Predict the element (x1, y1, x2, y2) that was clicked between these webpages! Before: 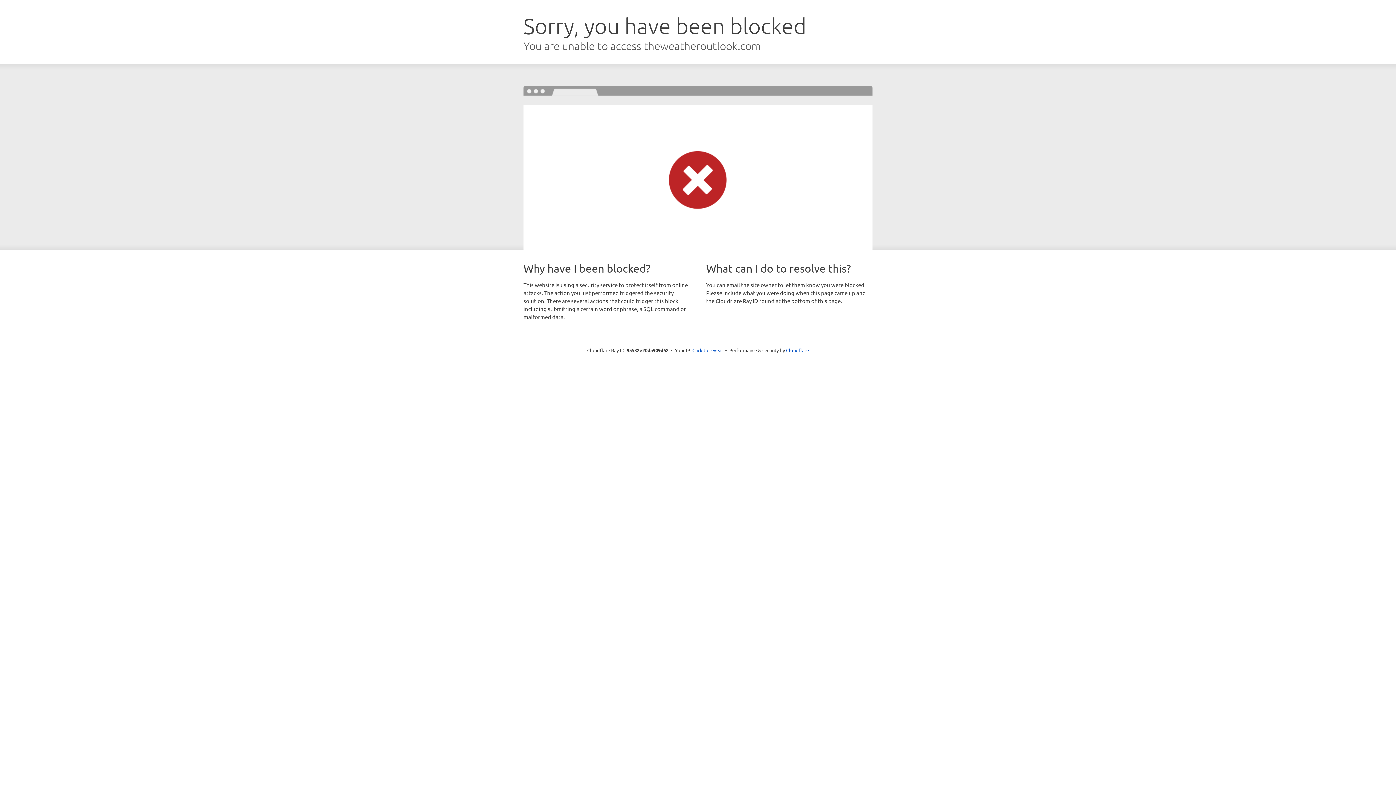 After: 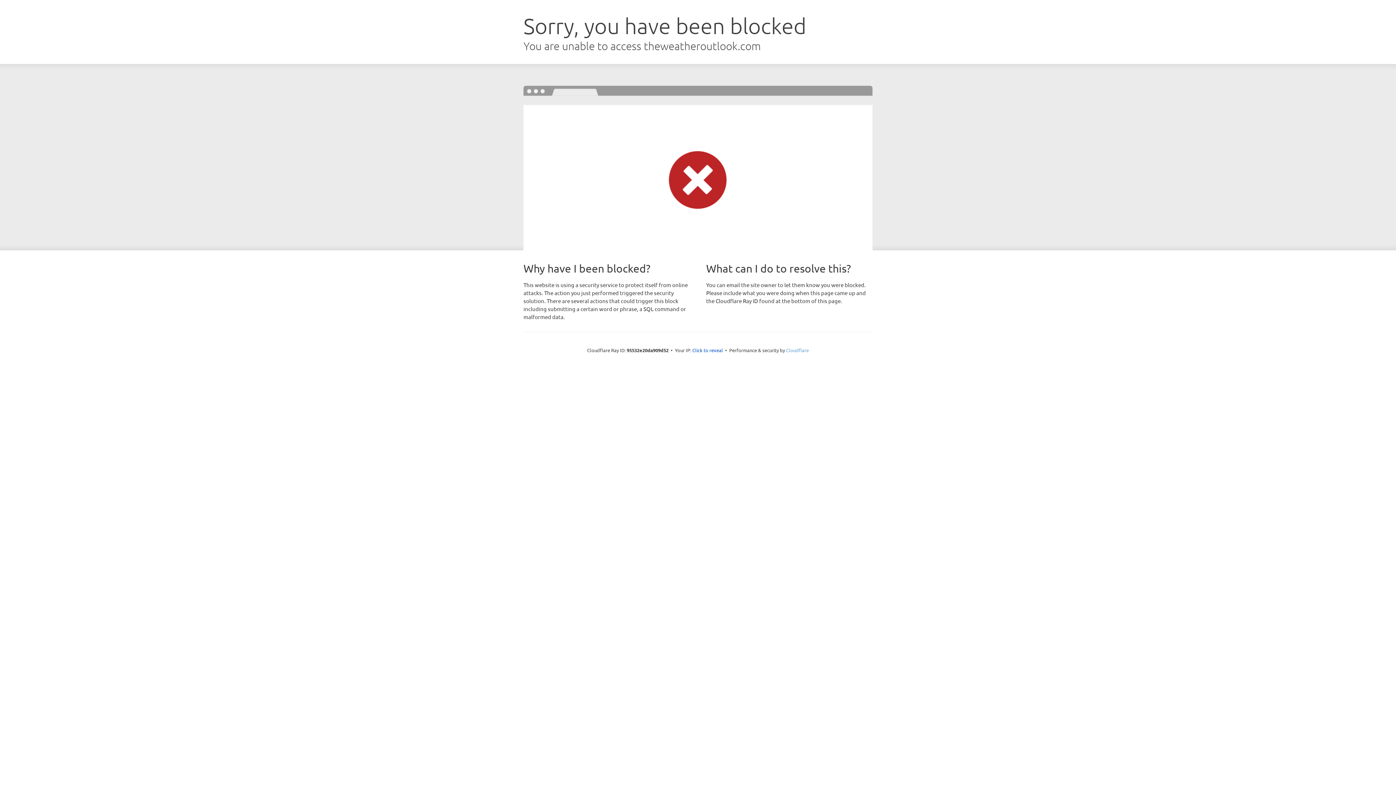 Action: label: Cloudflare bbox: (786, 347, 809, 353)